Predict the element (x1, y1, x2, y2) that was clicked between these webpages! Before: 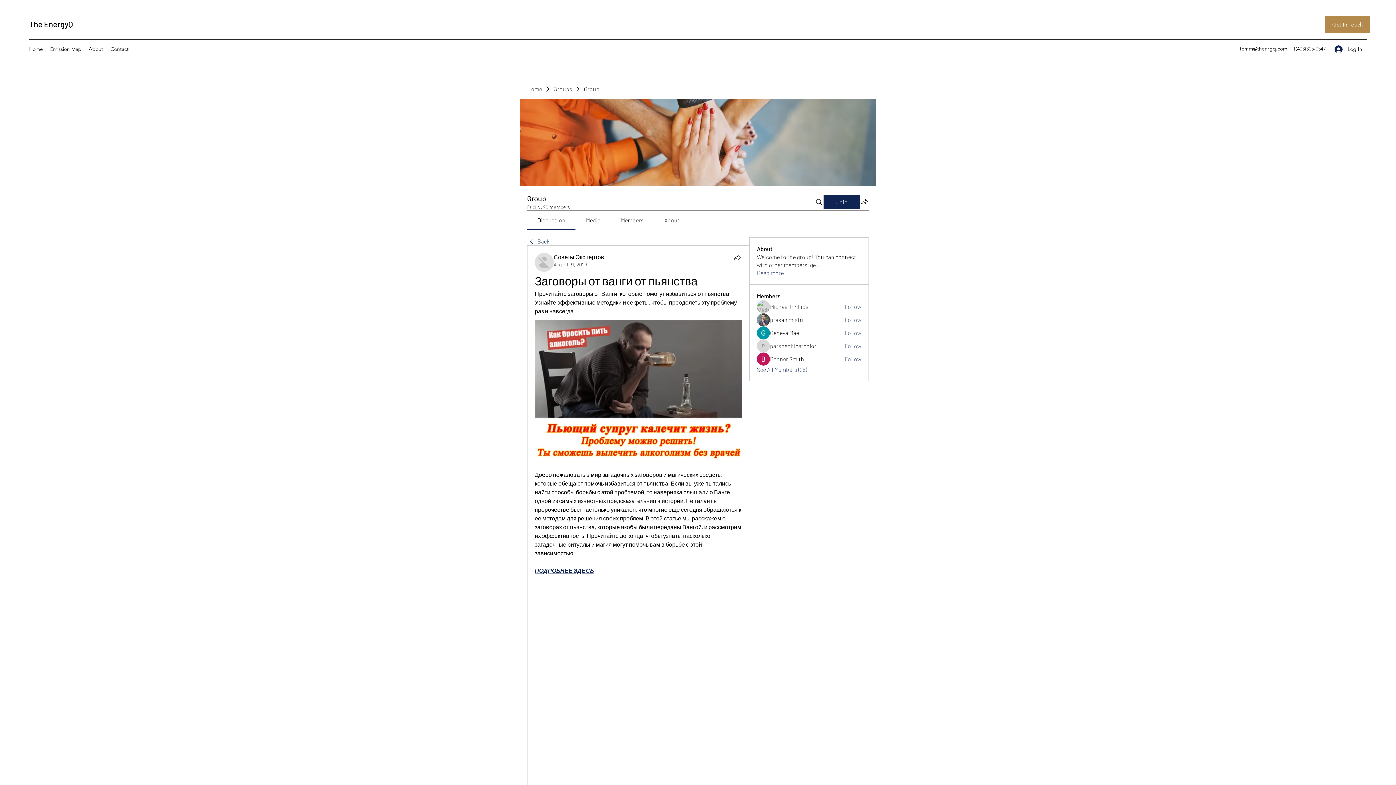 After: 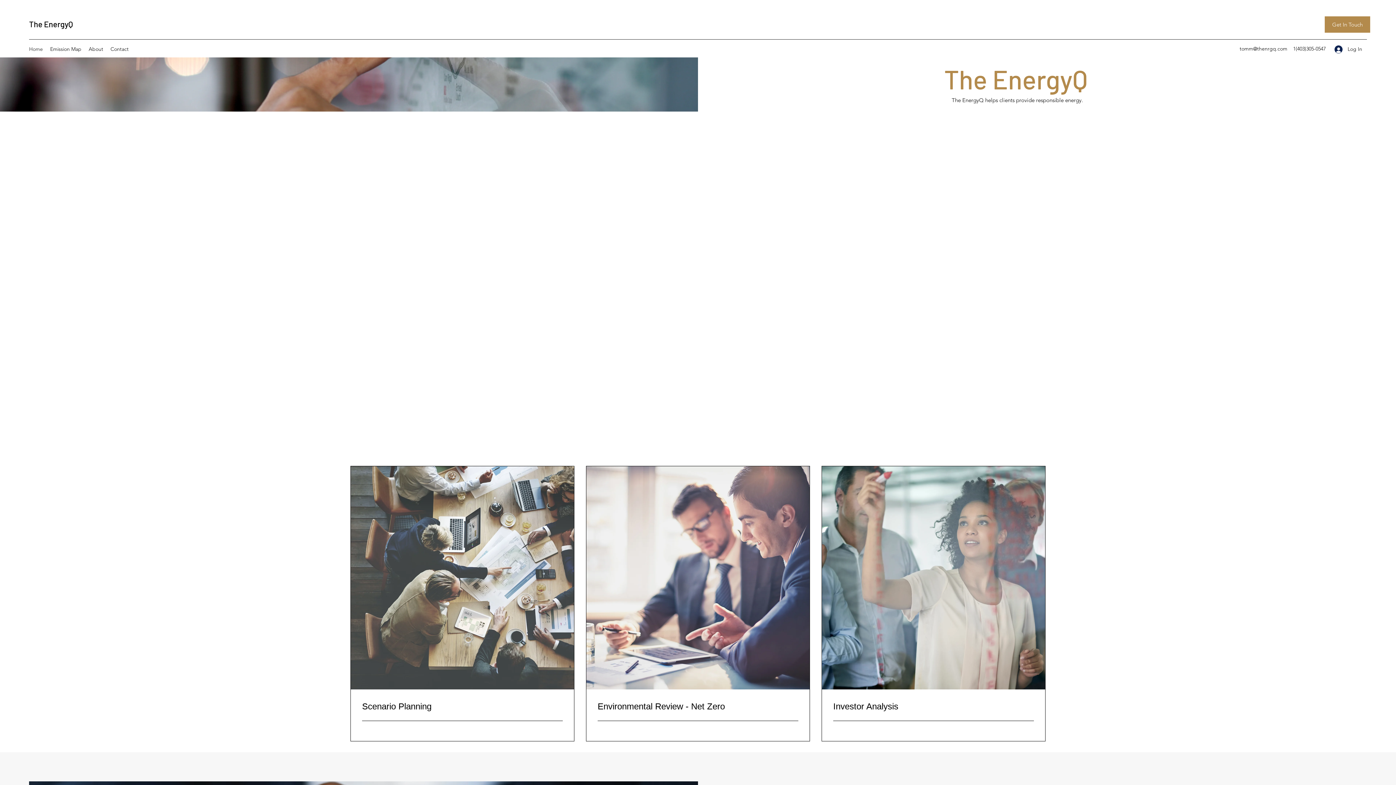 Action: label: The EnergyQ bbox: (29, 19, 73, 28)